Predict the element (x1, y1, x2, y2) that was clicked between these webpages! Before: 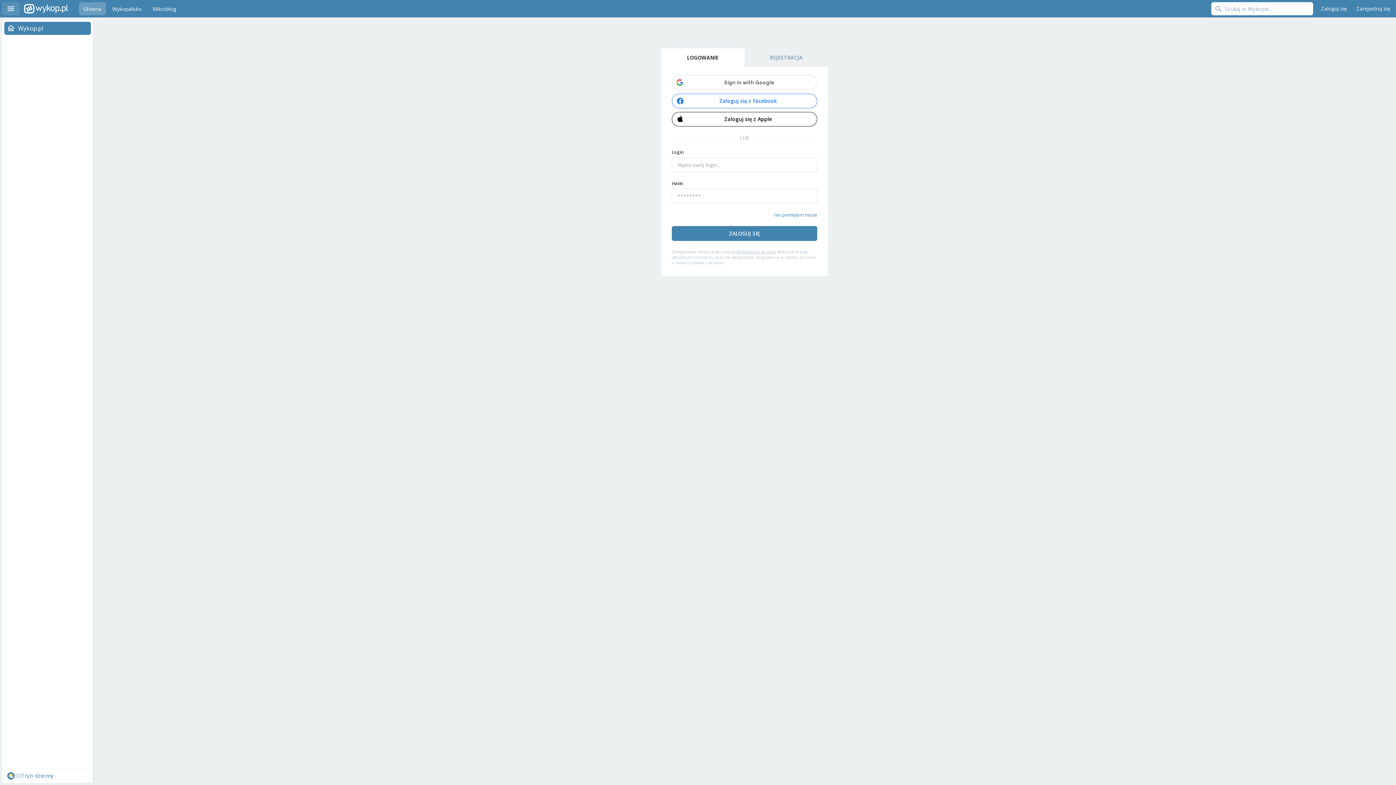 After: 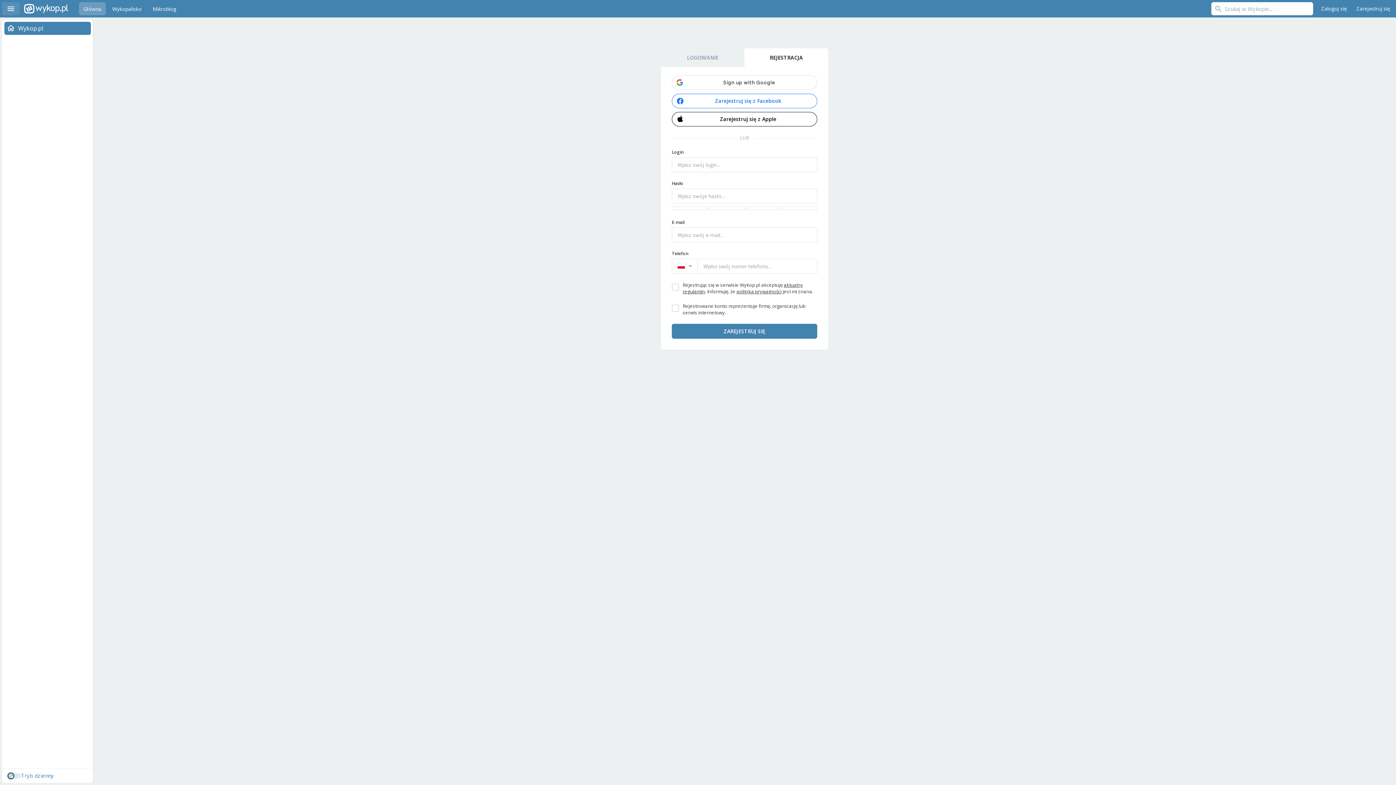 Action: label: Zarejestruj się bbox: (1353, 2, 1394, 15)